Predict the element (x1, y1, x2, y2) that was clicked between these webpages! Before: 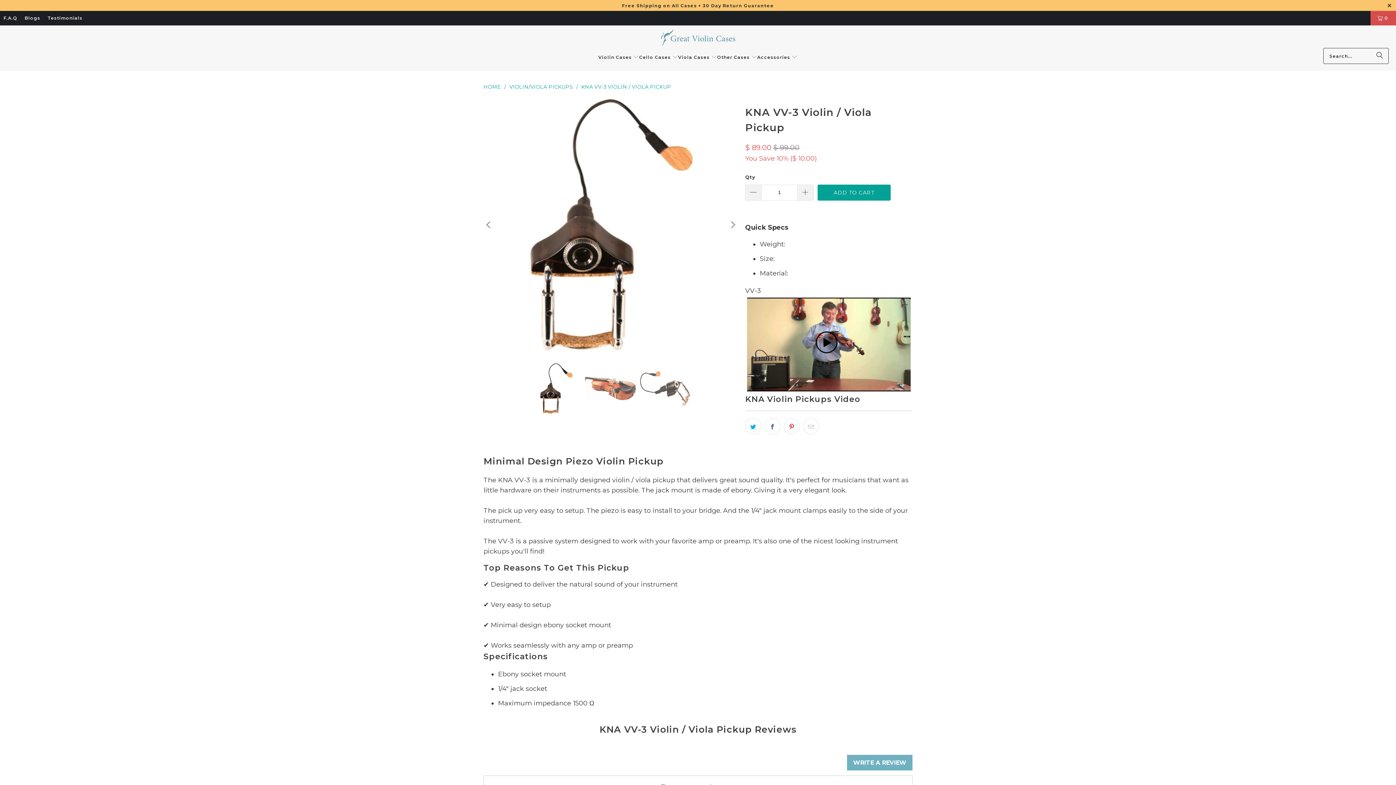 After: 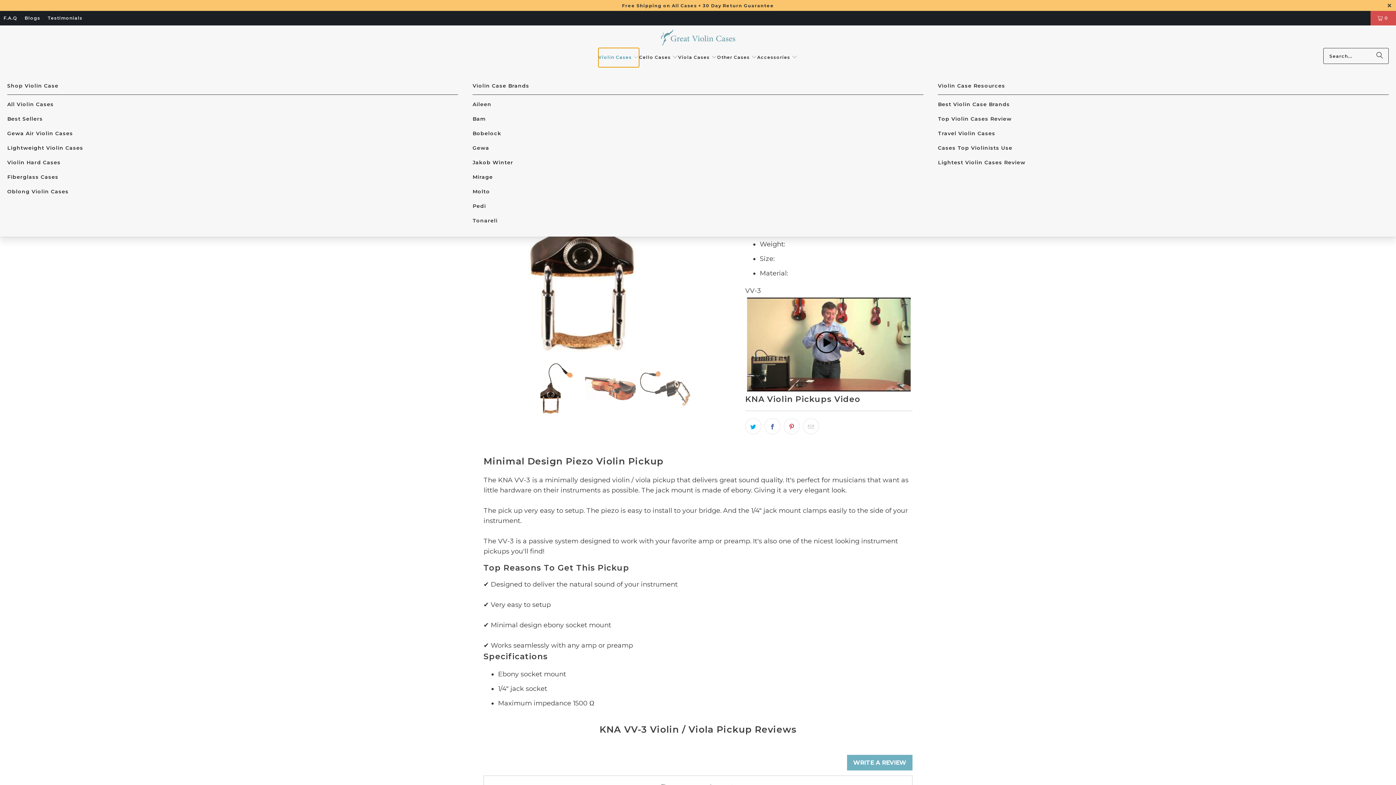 Action: bbox: (598, 48, 639, 67) label: Violin Cases 